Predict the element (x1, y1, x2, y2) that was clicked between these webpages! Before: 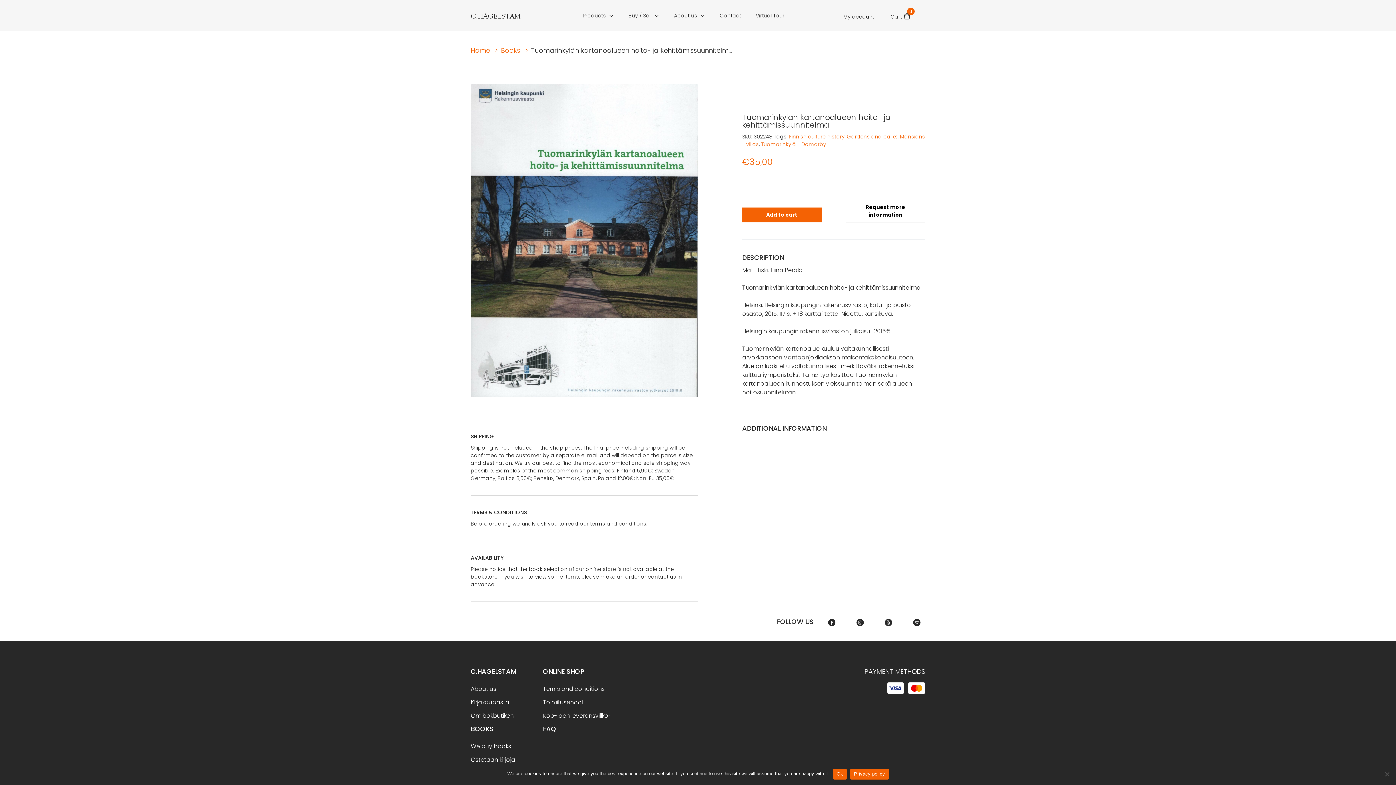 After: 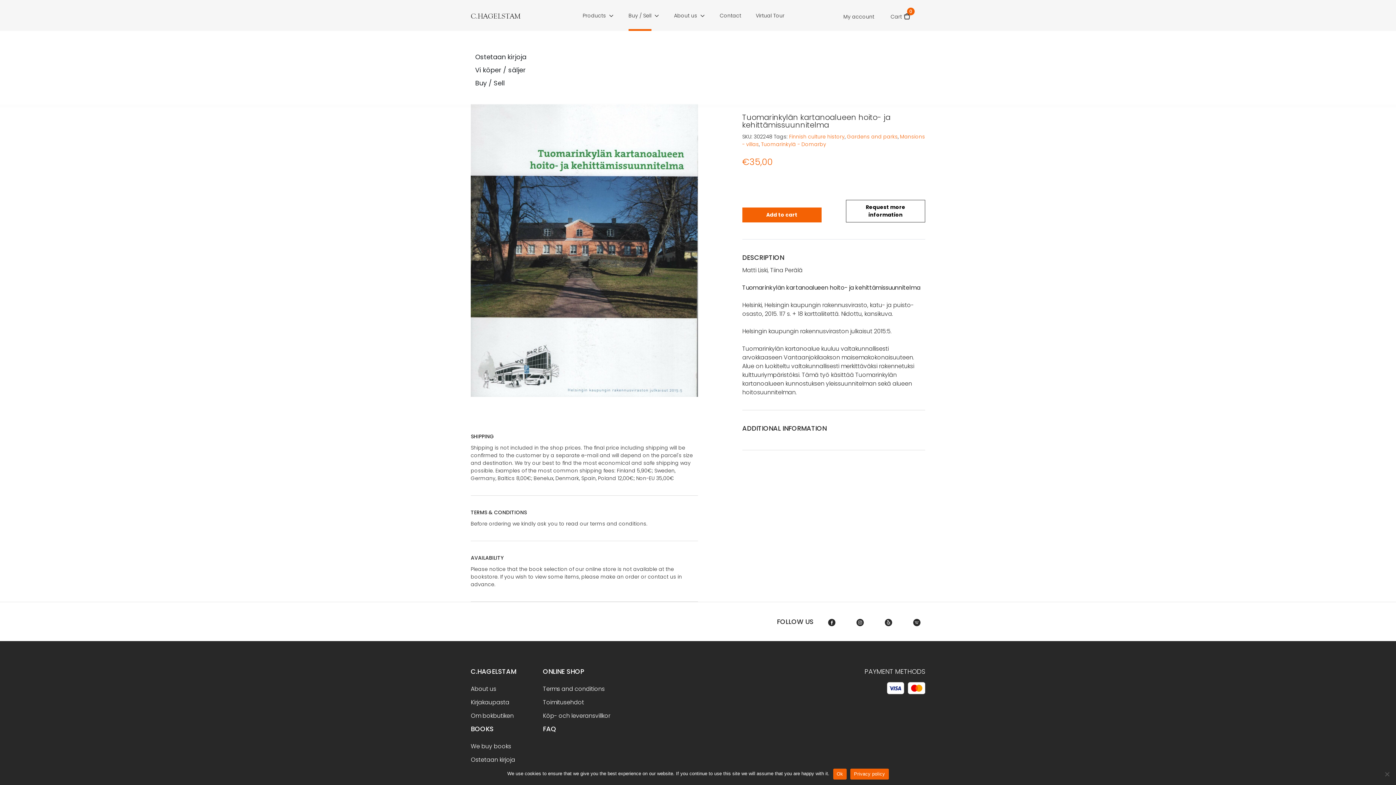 Action: label: Buy / Sell bbox: (628, 0, 651, 30)